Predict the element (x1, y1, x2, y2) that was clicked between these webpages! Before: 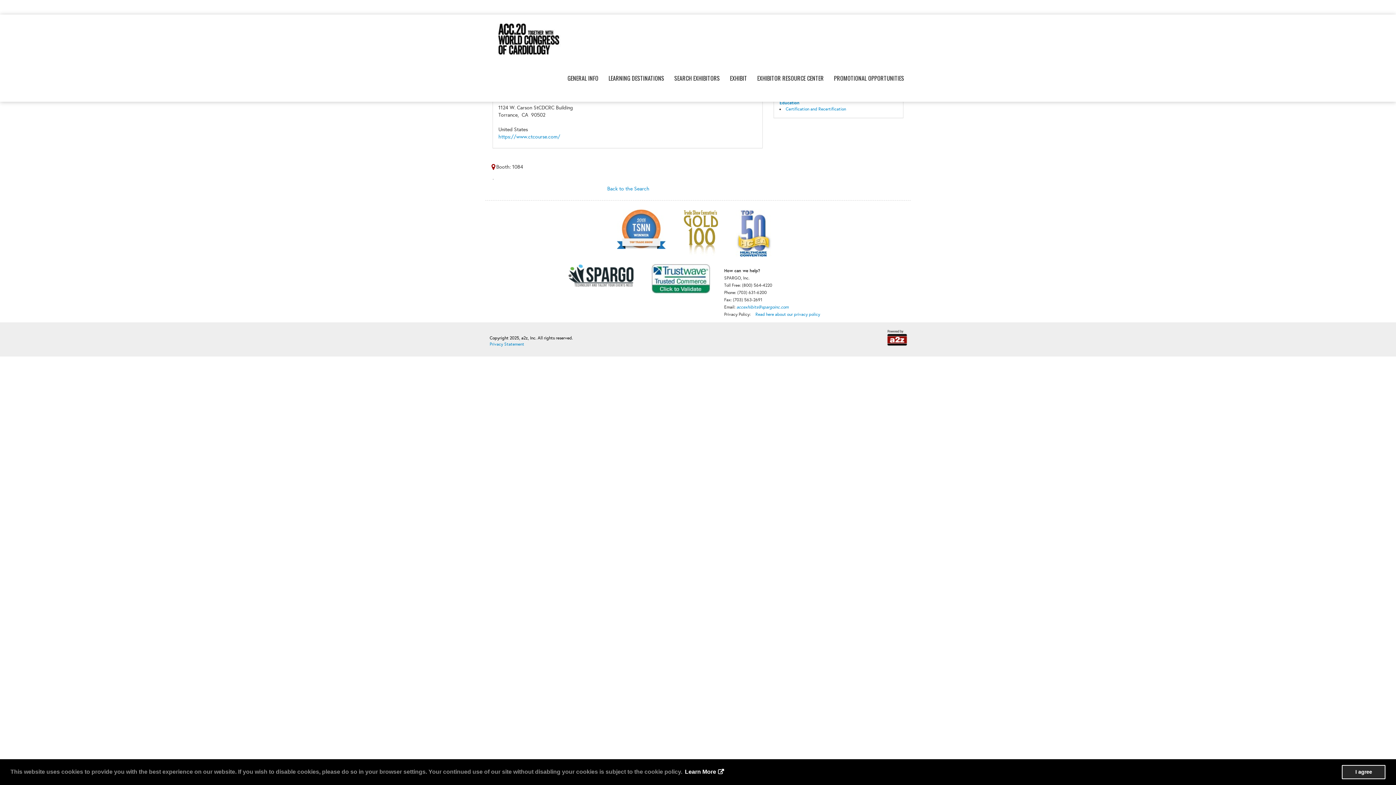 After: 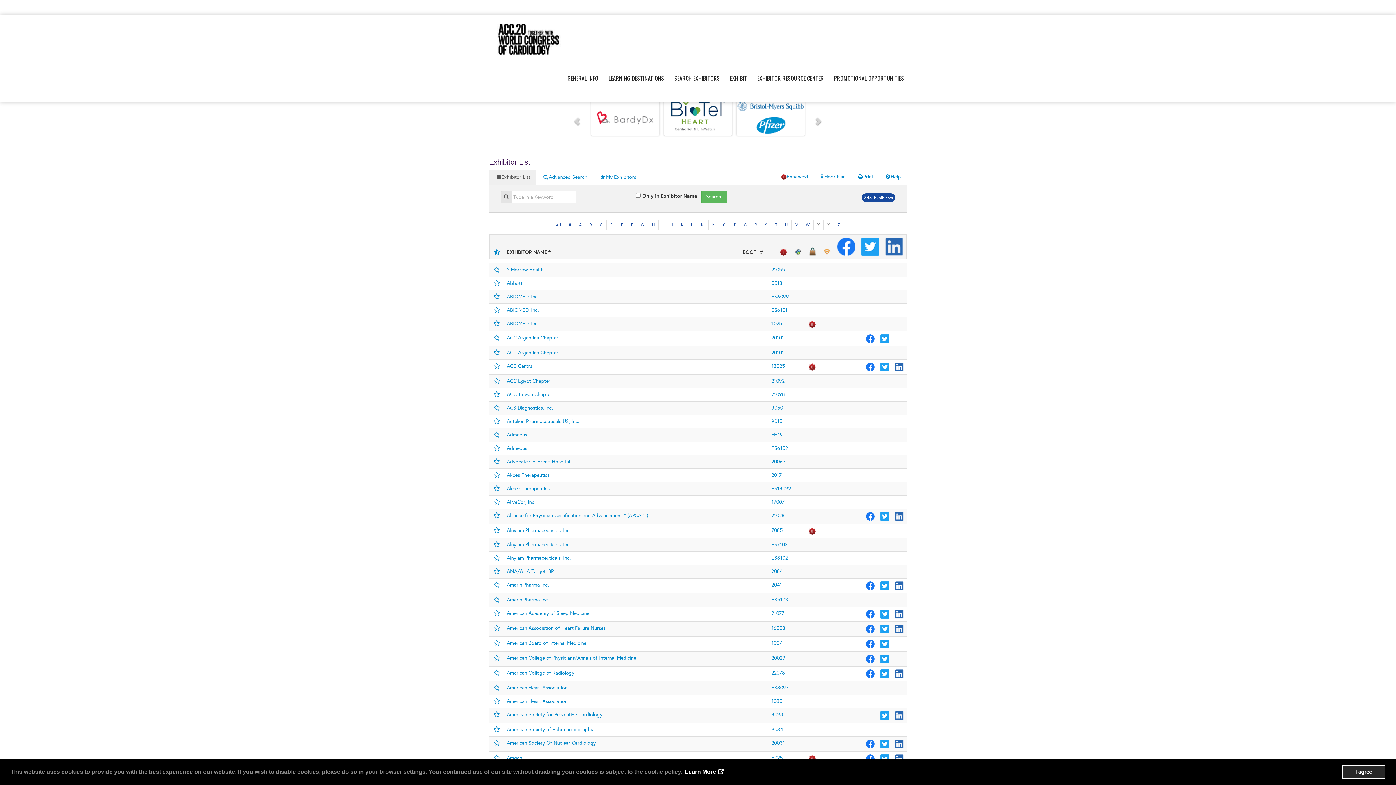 Action: label: Back to the Search bbox: (607, 185, 649, 192)